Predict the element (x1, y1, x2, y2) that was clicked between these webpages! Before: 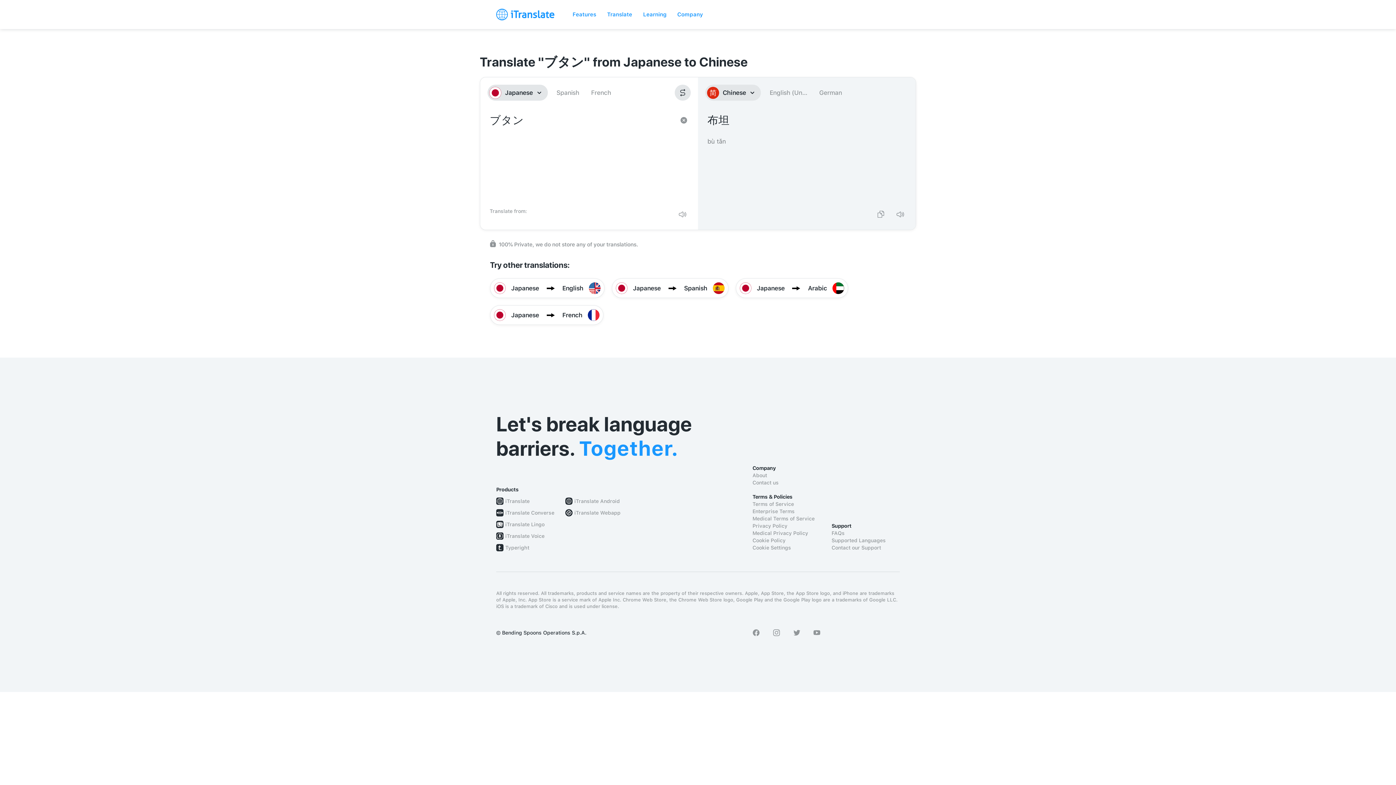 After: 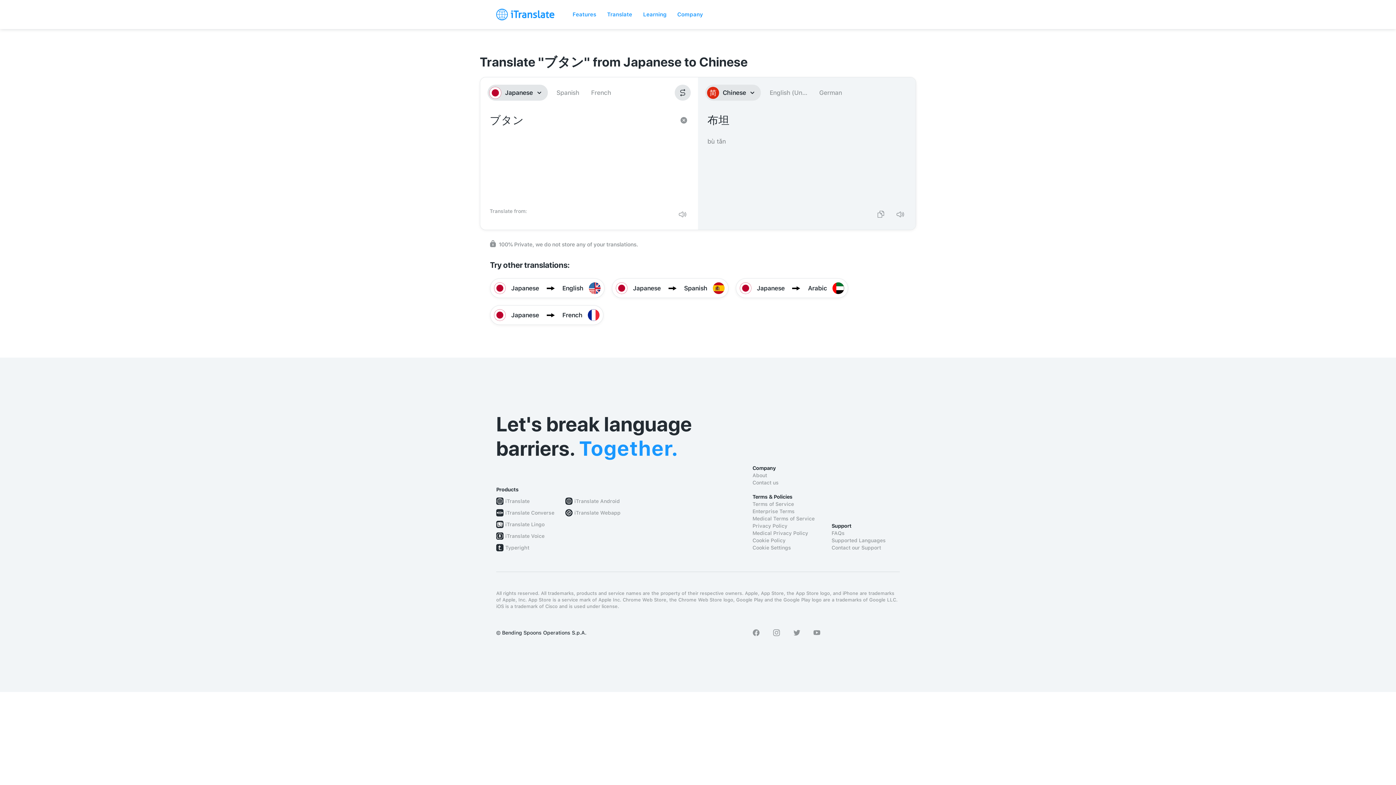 Action: bbox: (793, 629, 800, 636)